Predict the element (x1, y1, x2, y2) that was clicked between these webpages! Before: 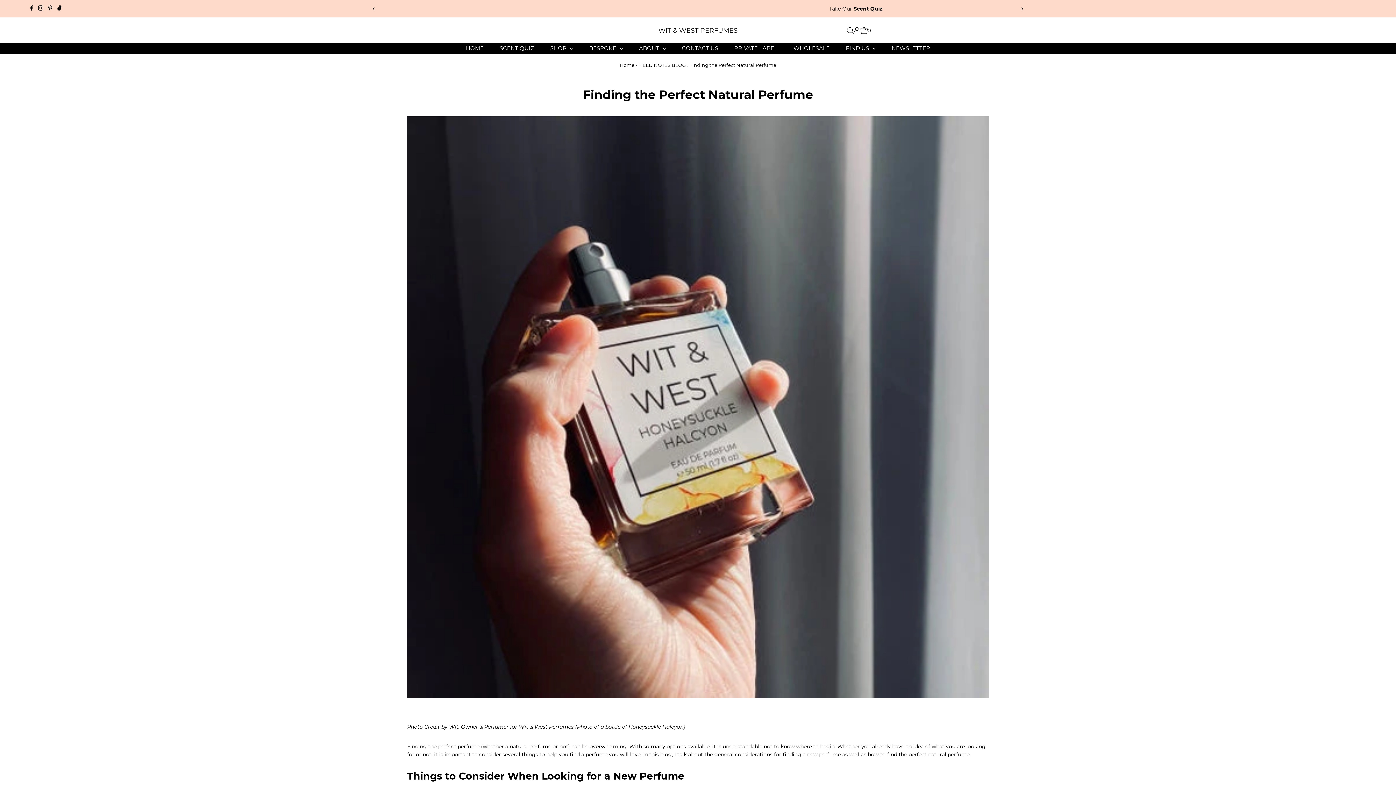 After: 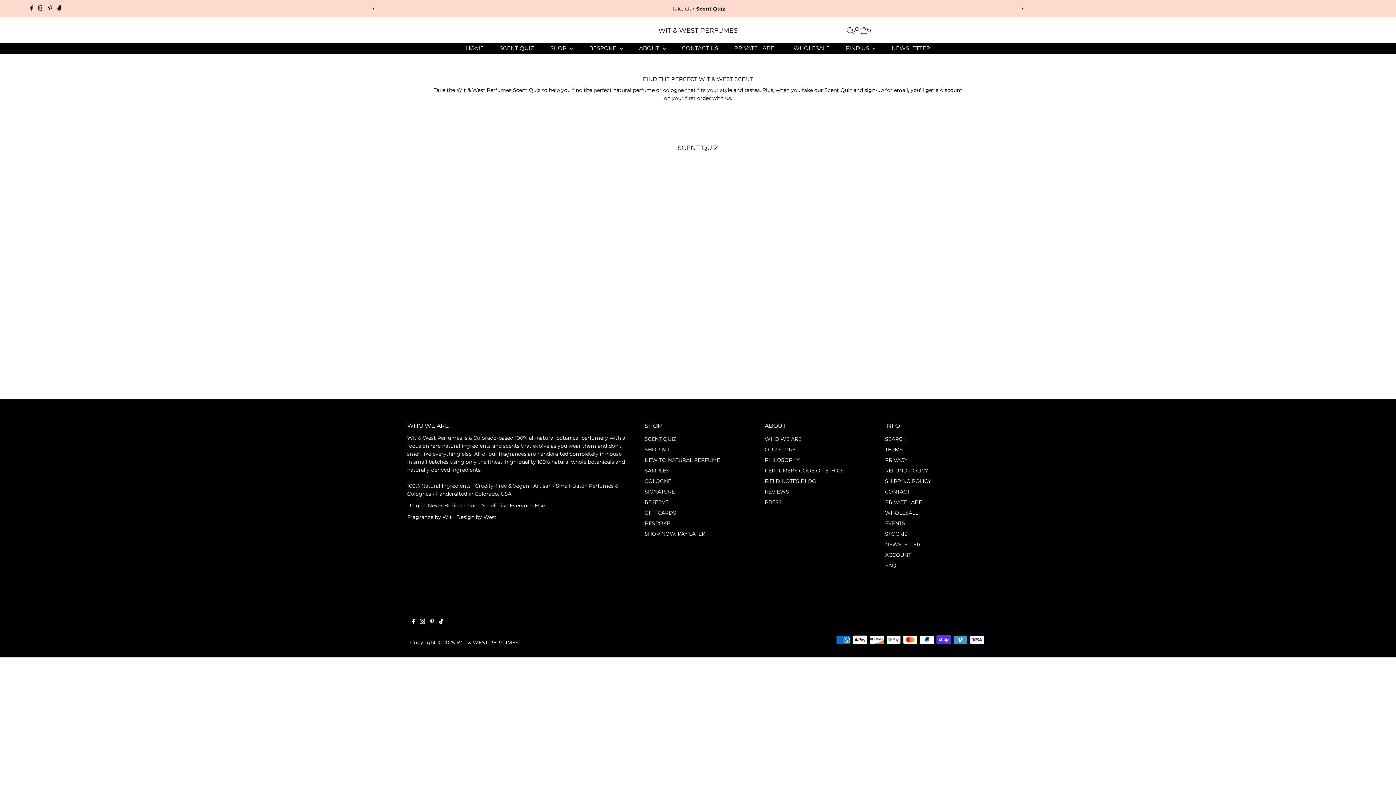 Action: bbox: (492, 42, 541, 53) label: SCENT QUIZ